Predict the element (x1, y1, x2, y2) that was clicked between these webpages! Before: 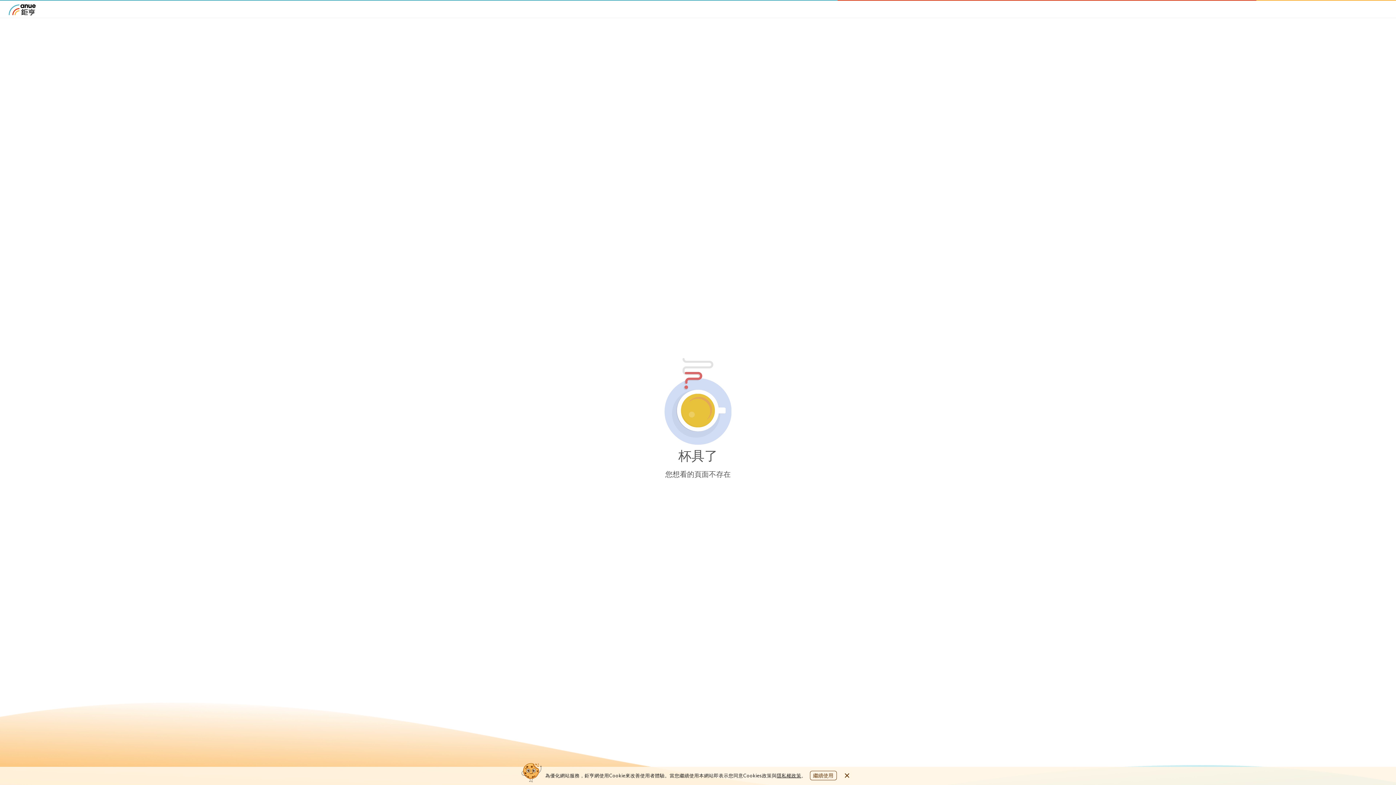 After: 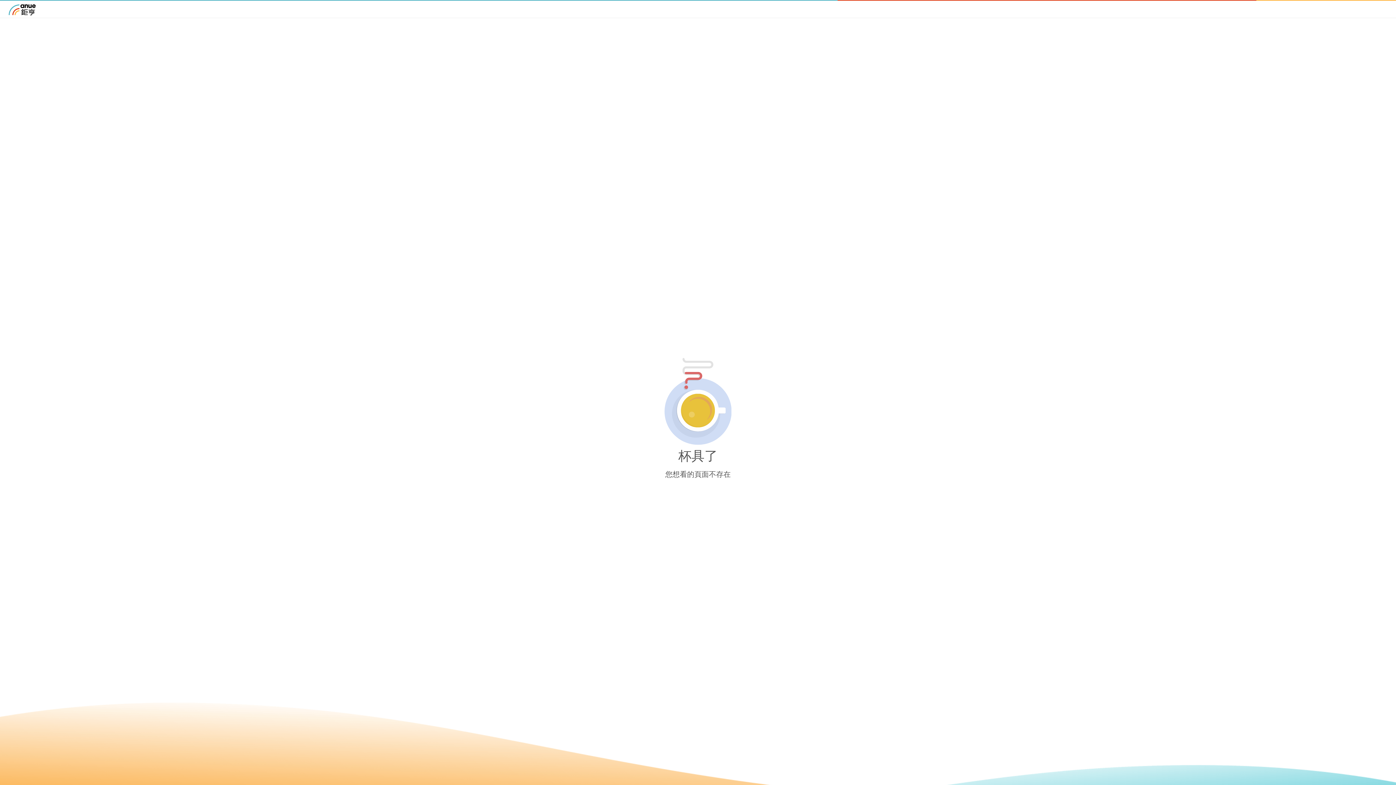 Action: bbox: (810, 771, 836, 780) label: close cookie bar